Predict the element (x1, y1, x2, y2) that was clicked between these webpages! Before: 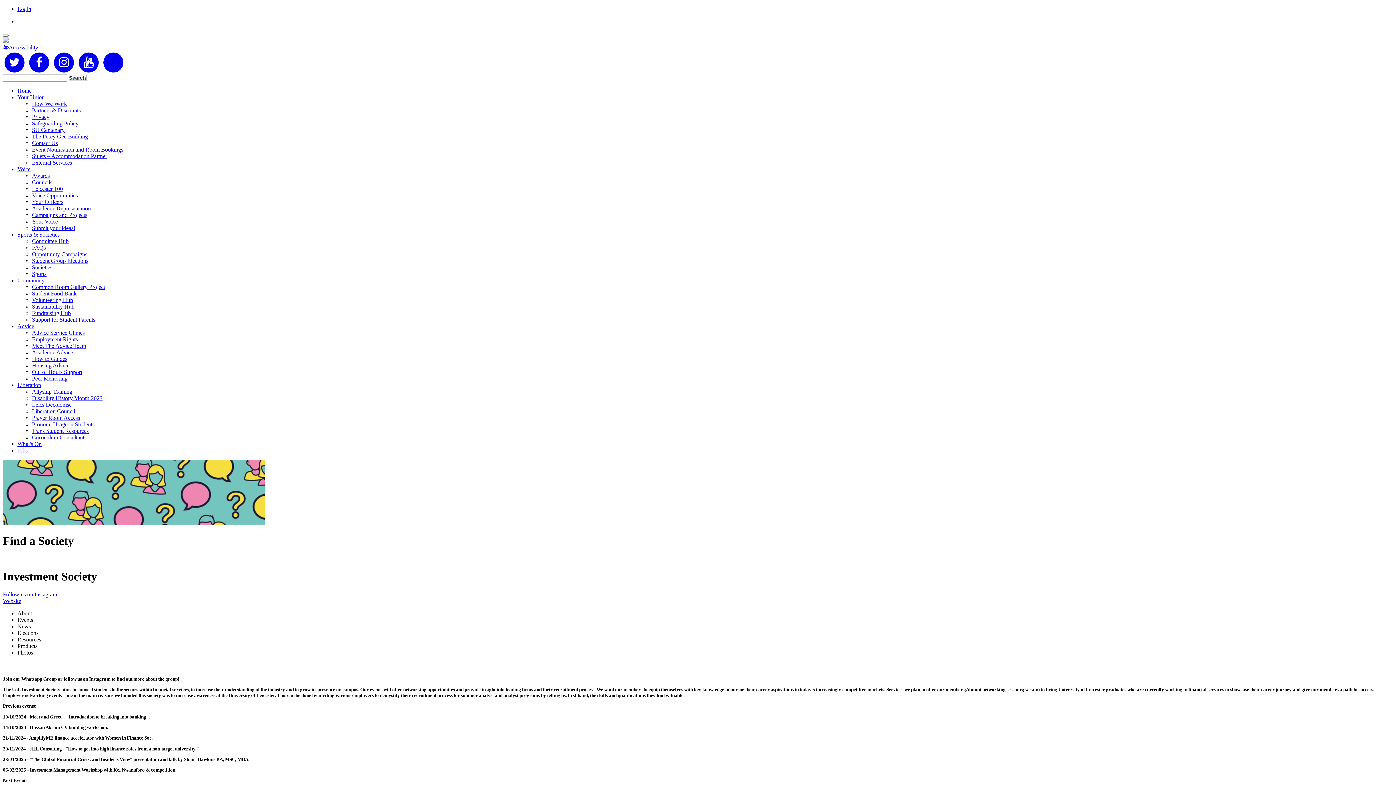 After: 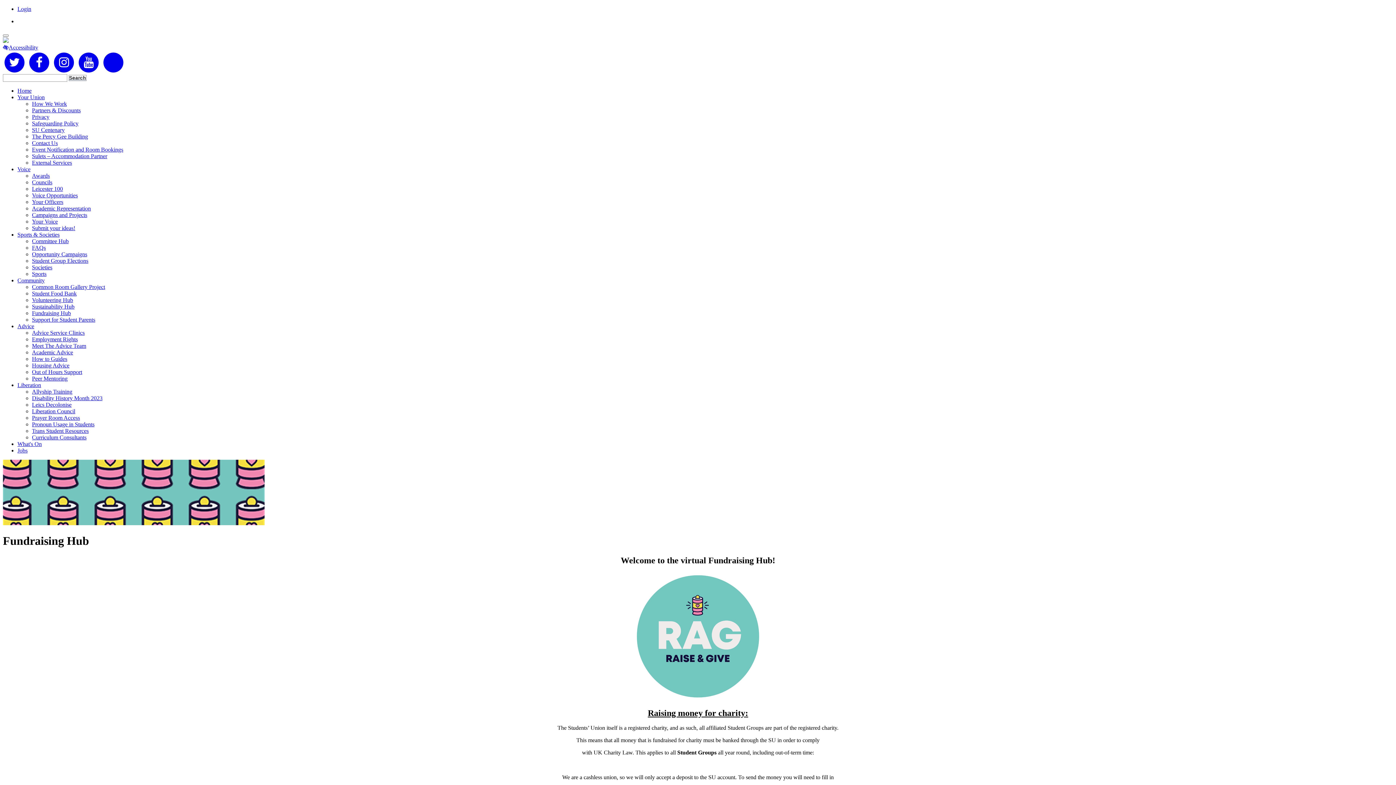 Action: bbox: (32, 310, 70, 316) label: Fundraising Hub